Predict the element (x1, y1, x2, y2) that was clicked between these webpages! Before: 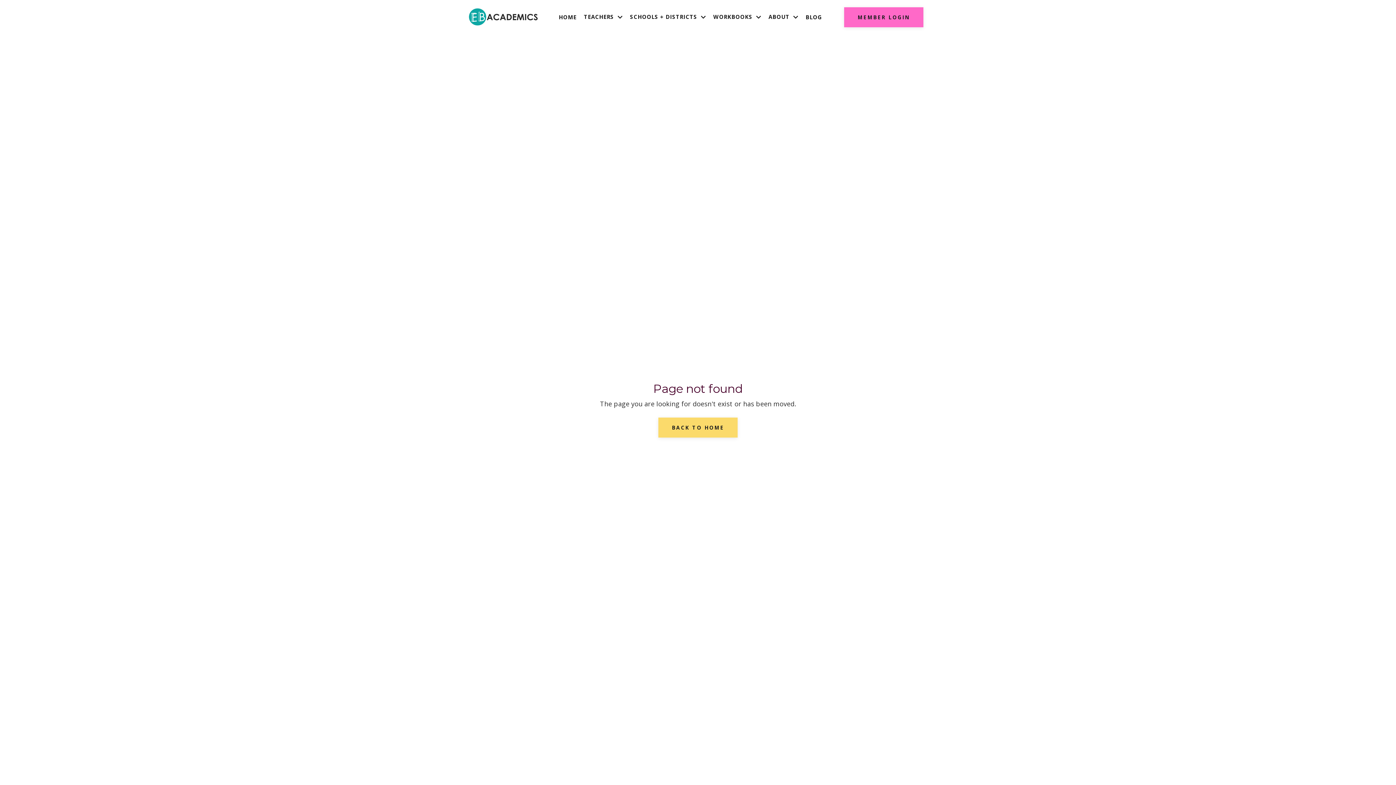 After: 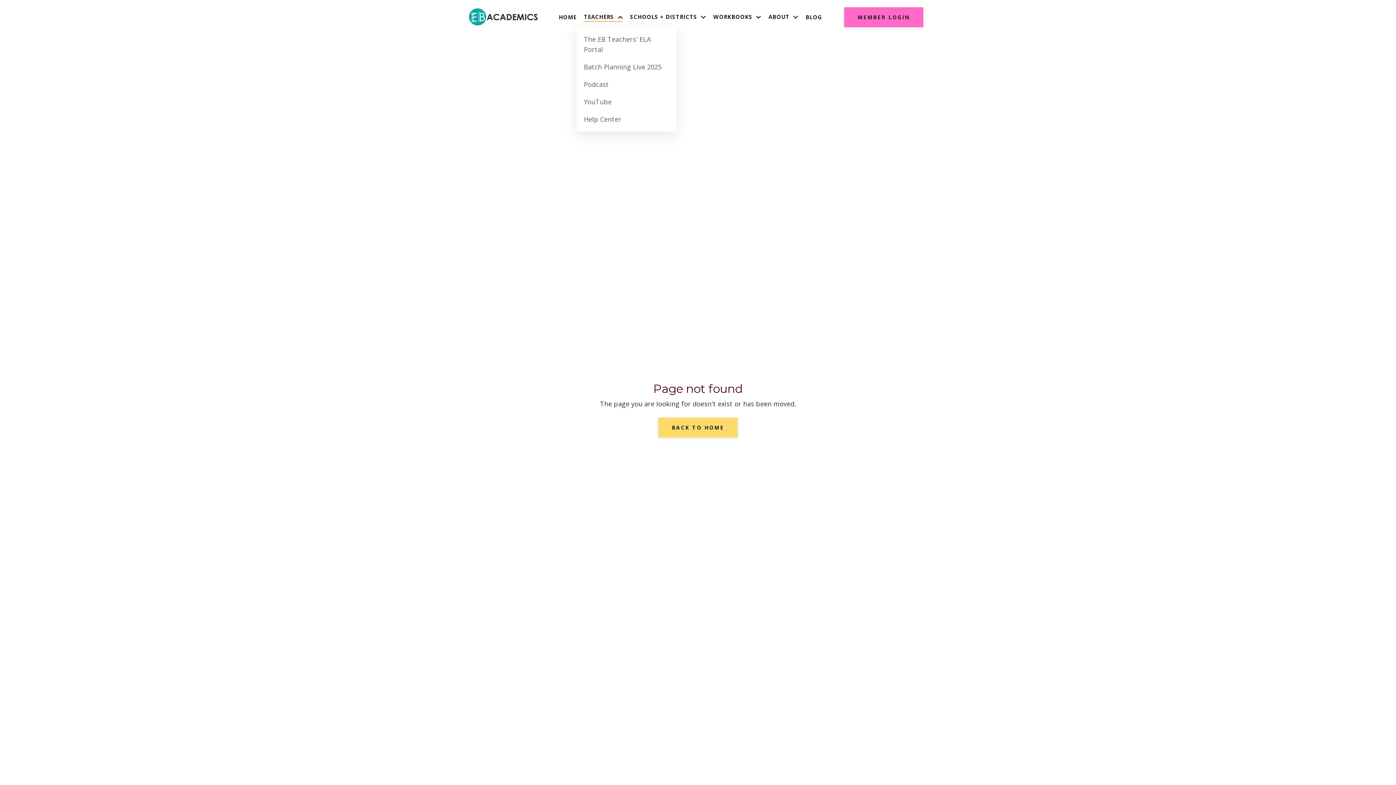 Action: bbox: (584, 12, 622, 21) label: TEACHERS 